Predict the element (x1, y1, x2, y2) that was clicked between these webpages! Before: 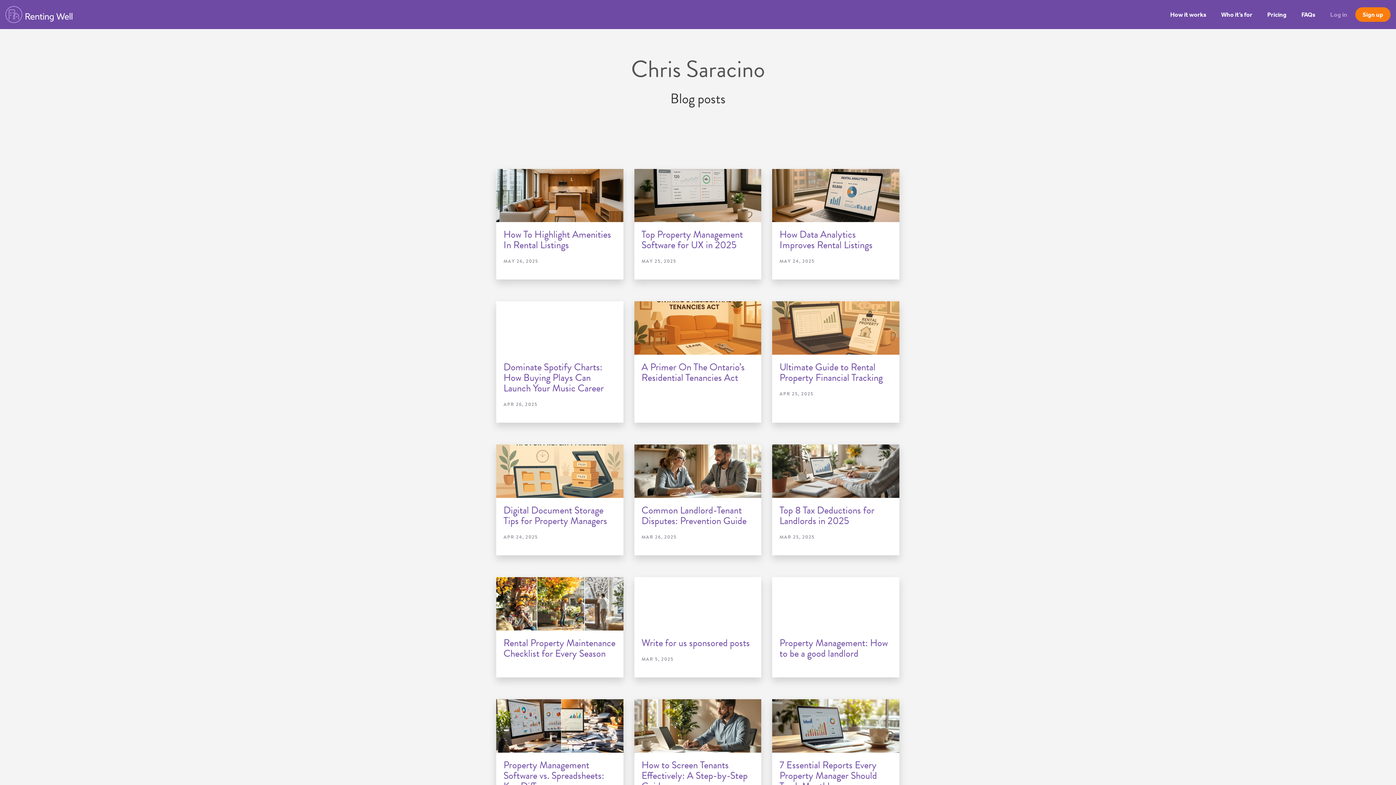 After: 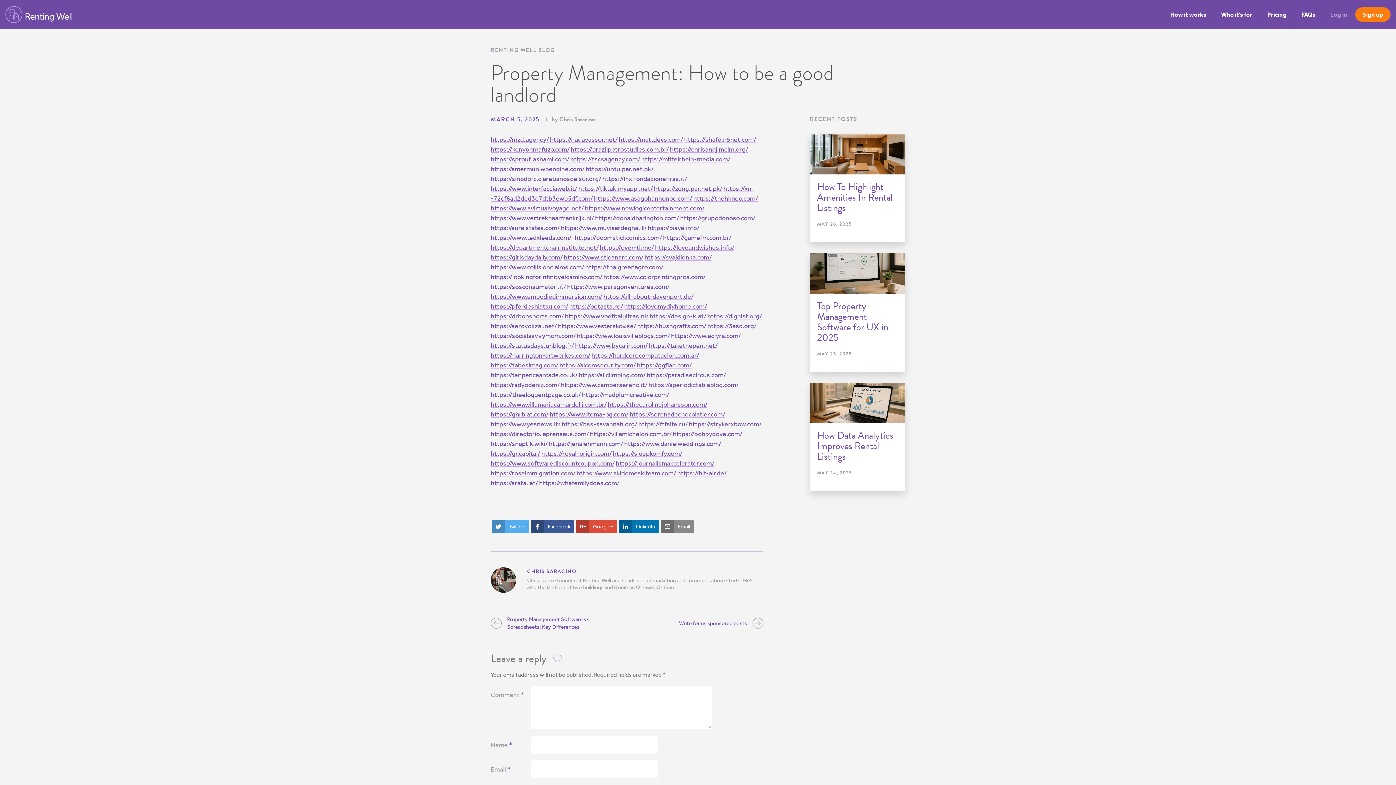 Action: bbox: (772, 577, 899, 677) label: Property Management: How to be a good landlord